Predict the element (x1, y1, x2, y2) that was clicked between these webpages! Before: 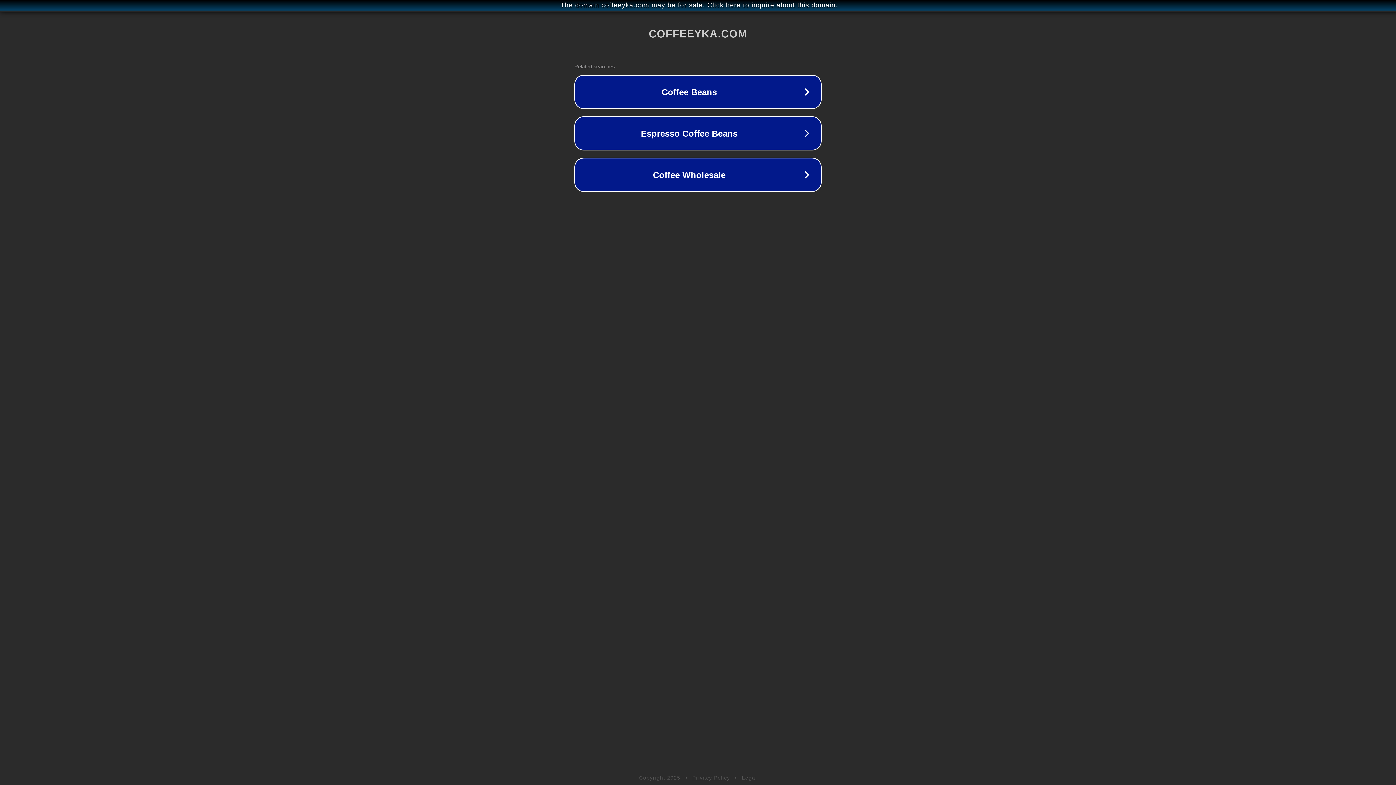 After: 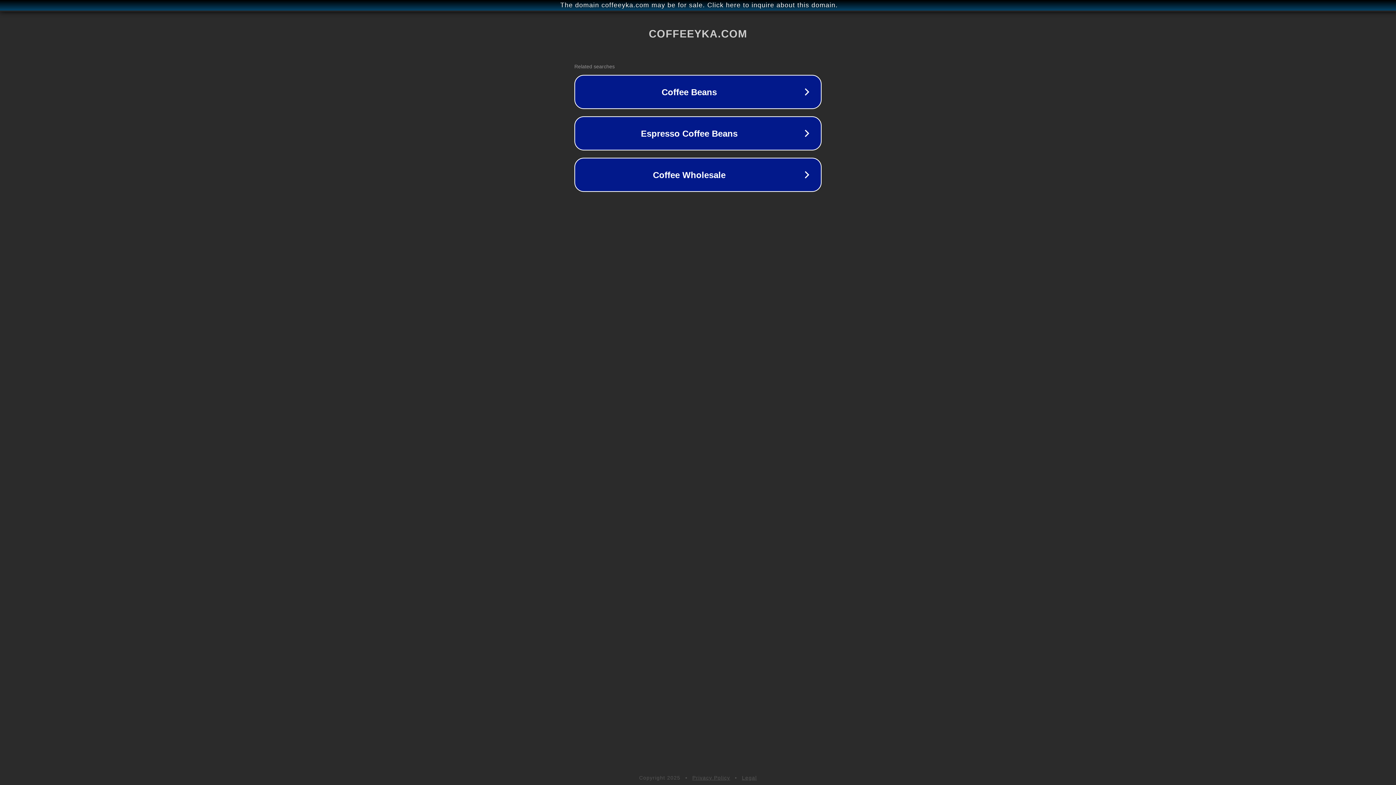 Action: label: Privacy Policy bbox: (692, 775, 730, 781)